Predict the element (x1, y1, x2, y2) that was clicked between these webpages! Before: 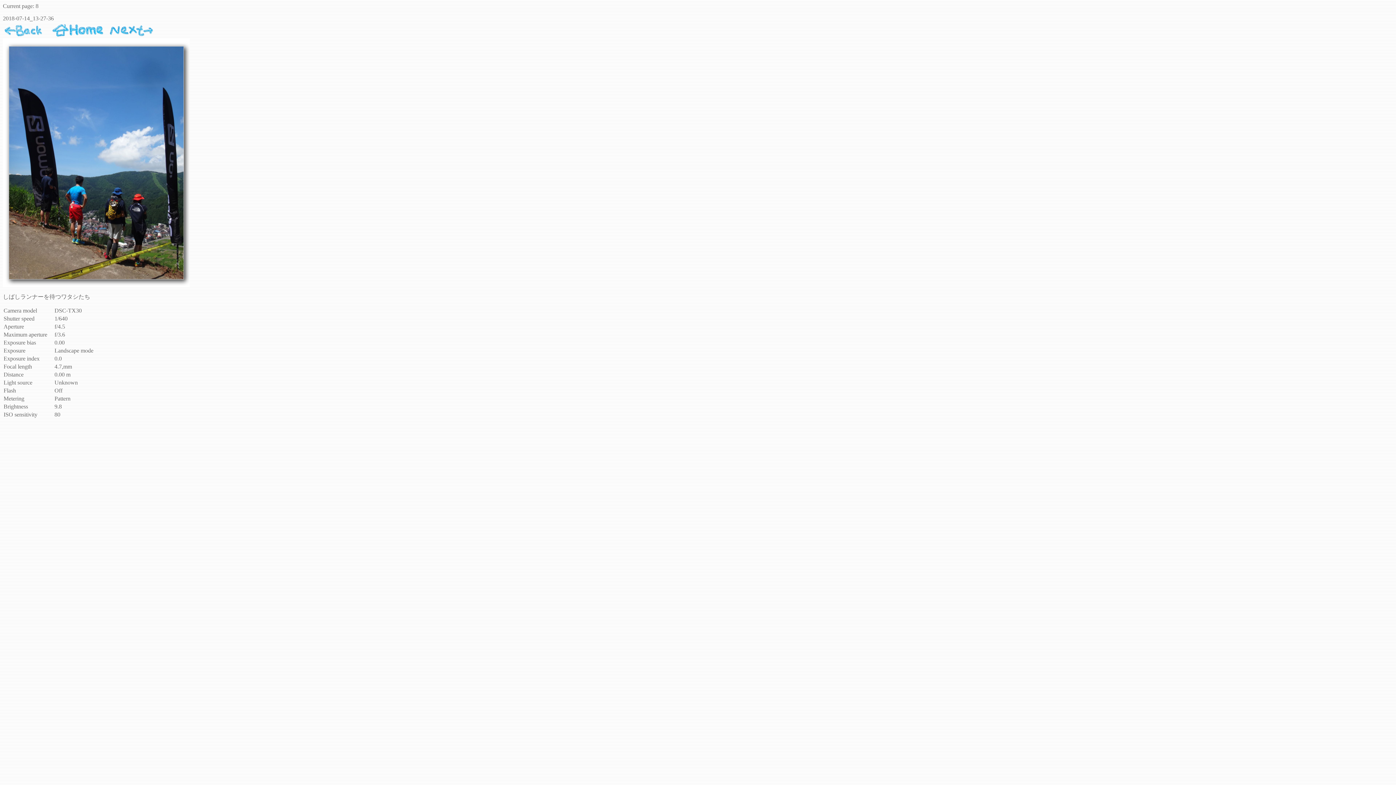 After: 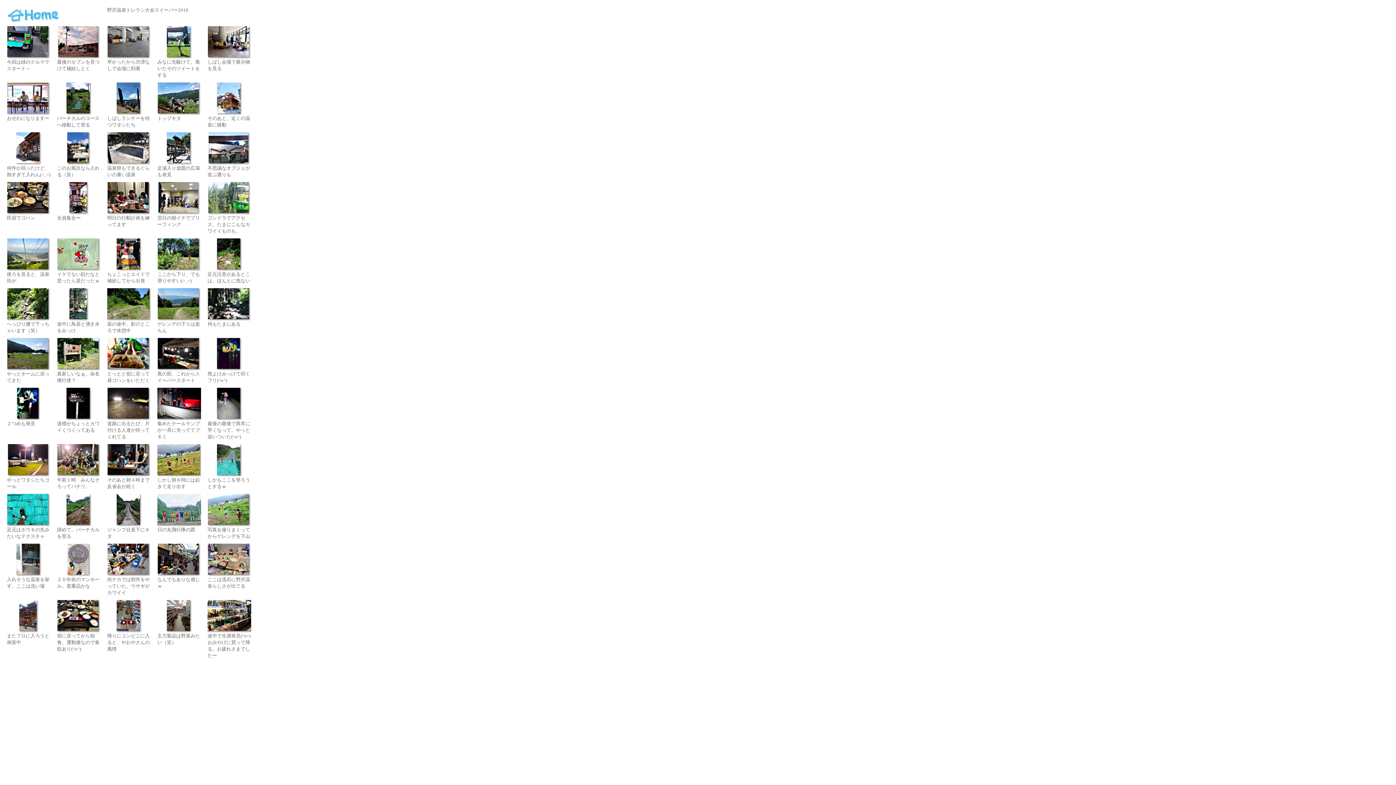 Action: bbox: (51, 32, 104, 38)